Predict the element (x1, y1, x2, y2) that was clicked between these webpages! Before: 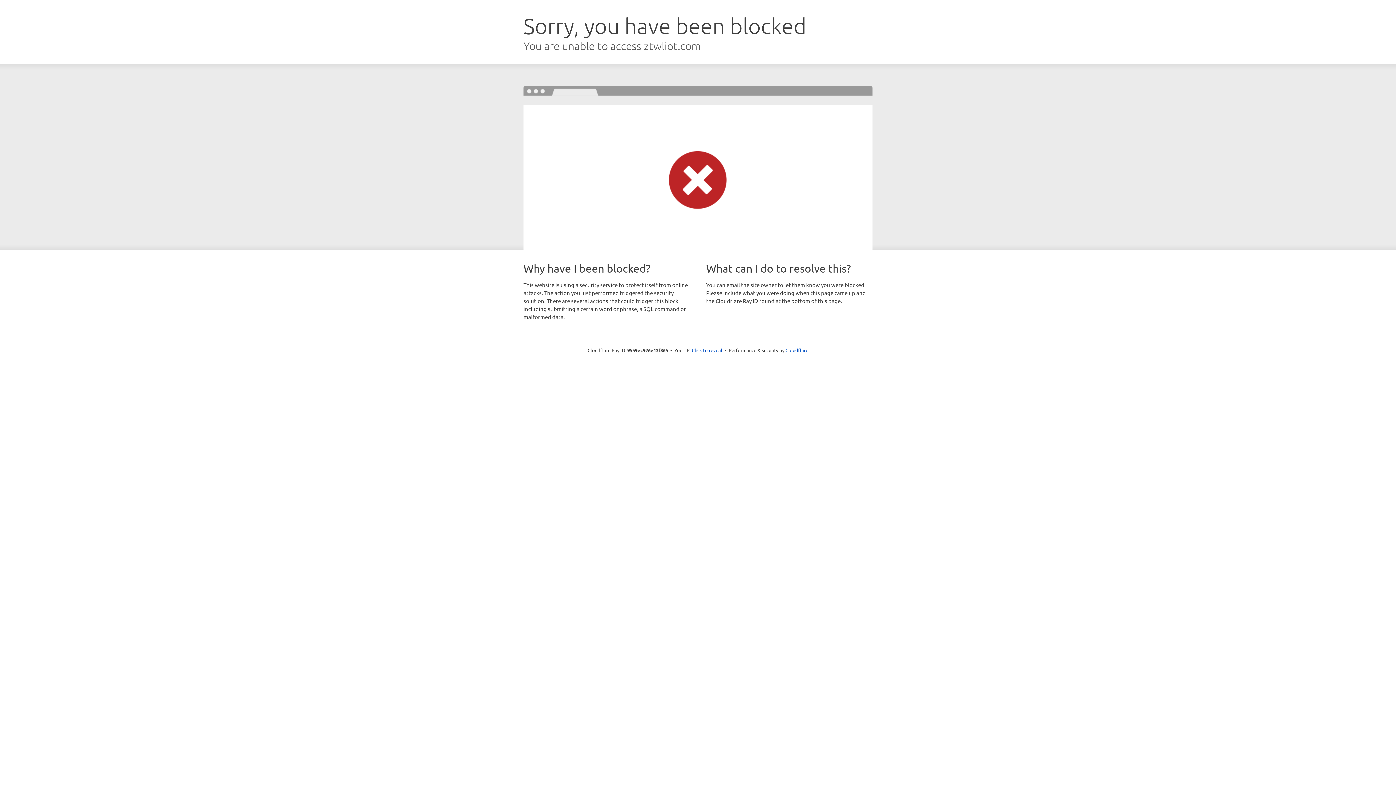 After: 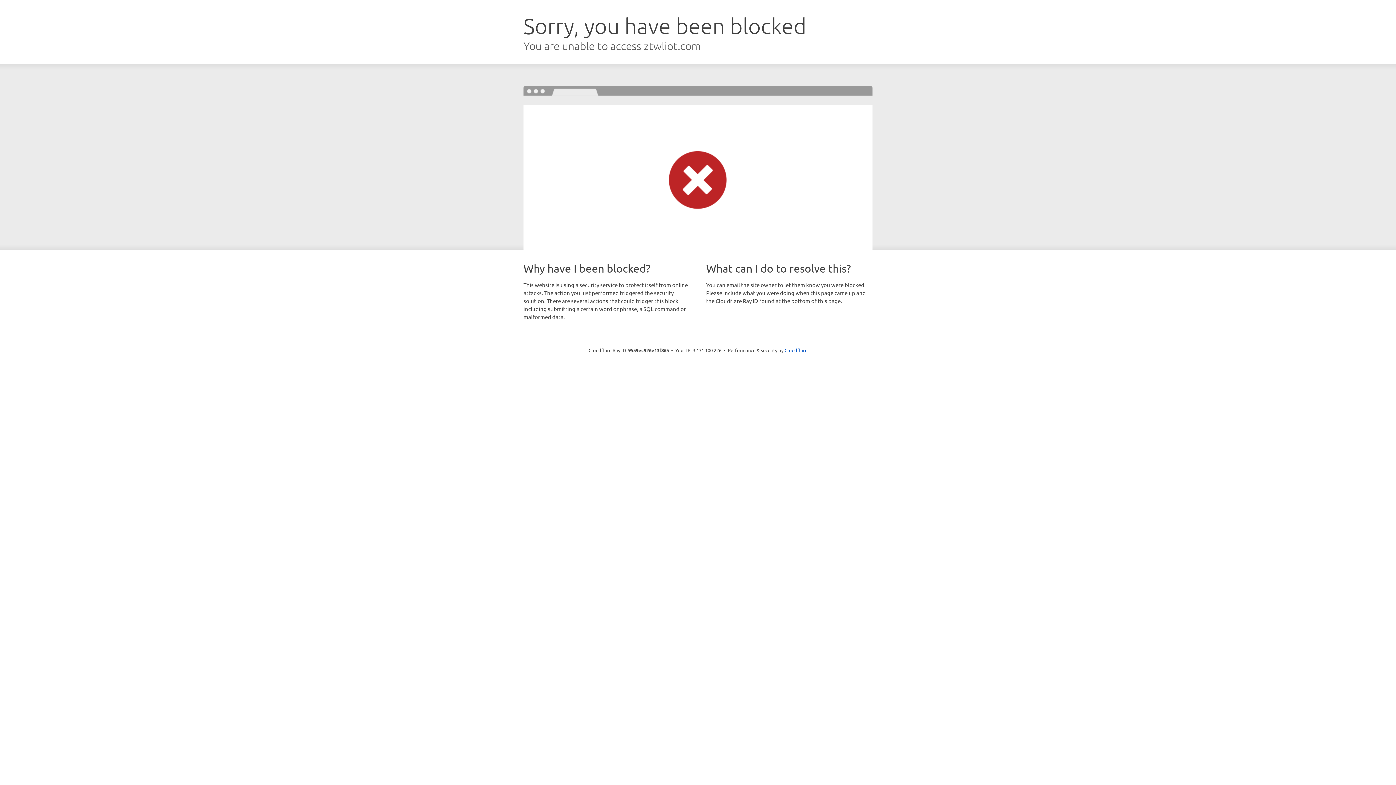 Action: bbox: (692, 346, 722, 353) label: Click to reveal